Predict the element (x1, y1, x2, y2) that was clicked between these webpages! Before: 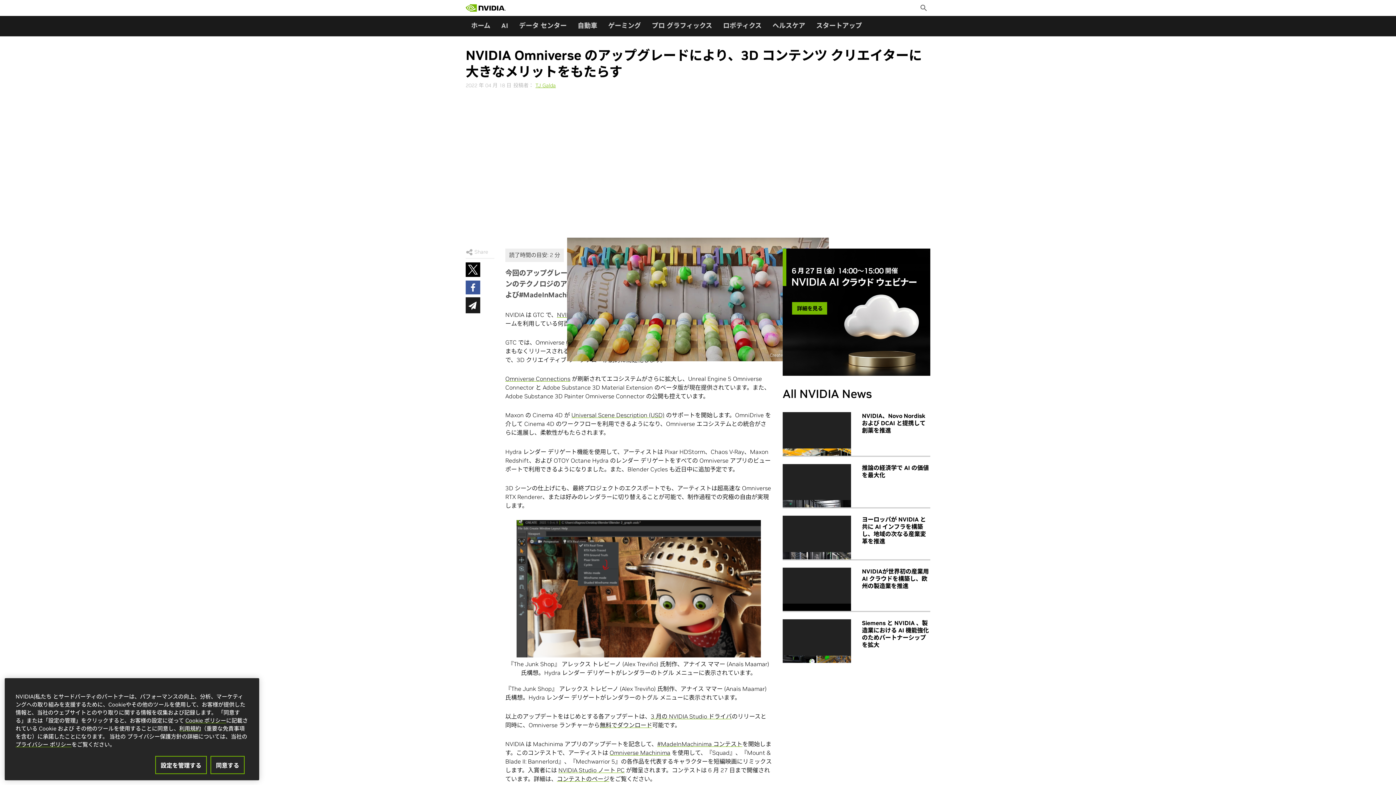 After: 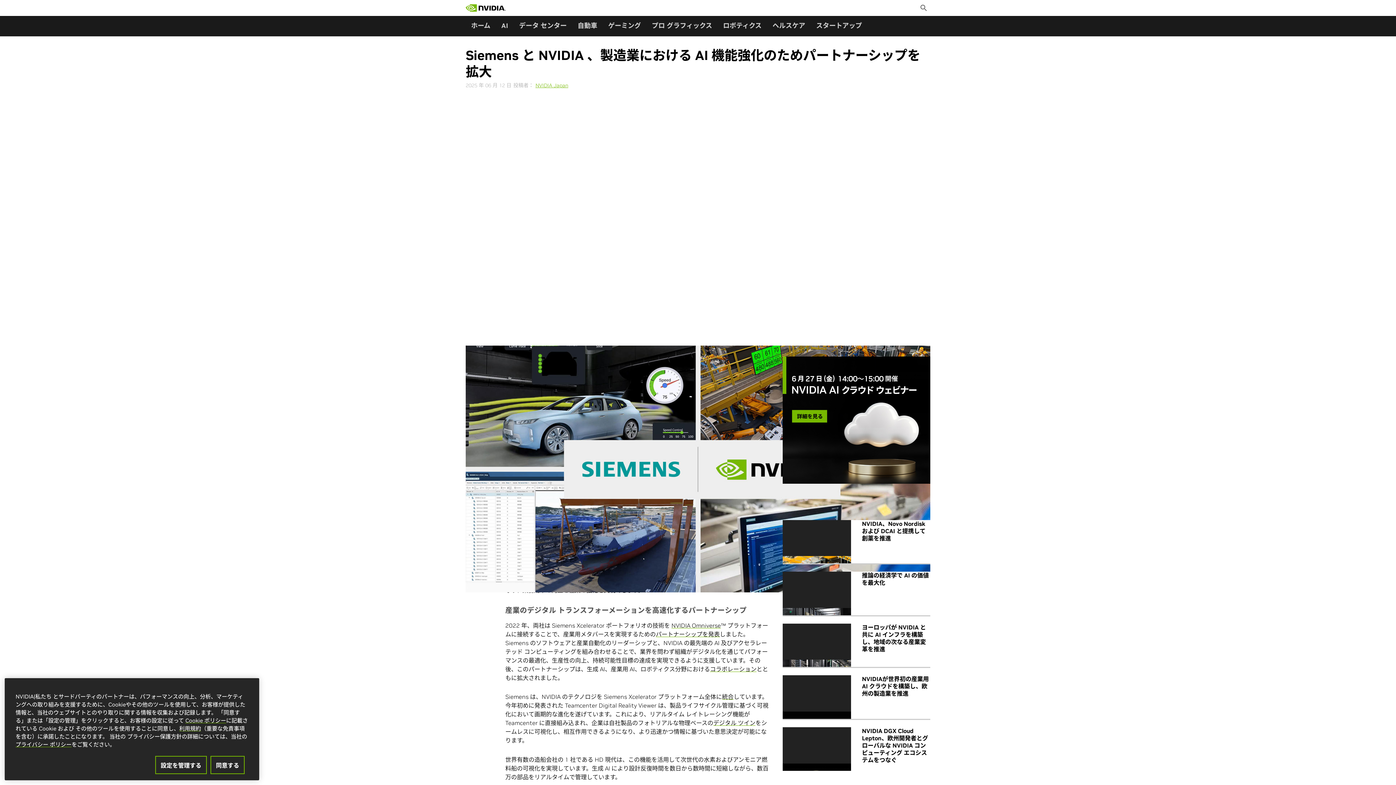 Action: bbox: (782, 619, 851, 655)